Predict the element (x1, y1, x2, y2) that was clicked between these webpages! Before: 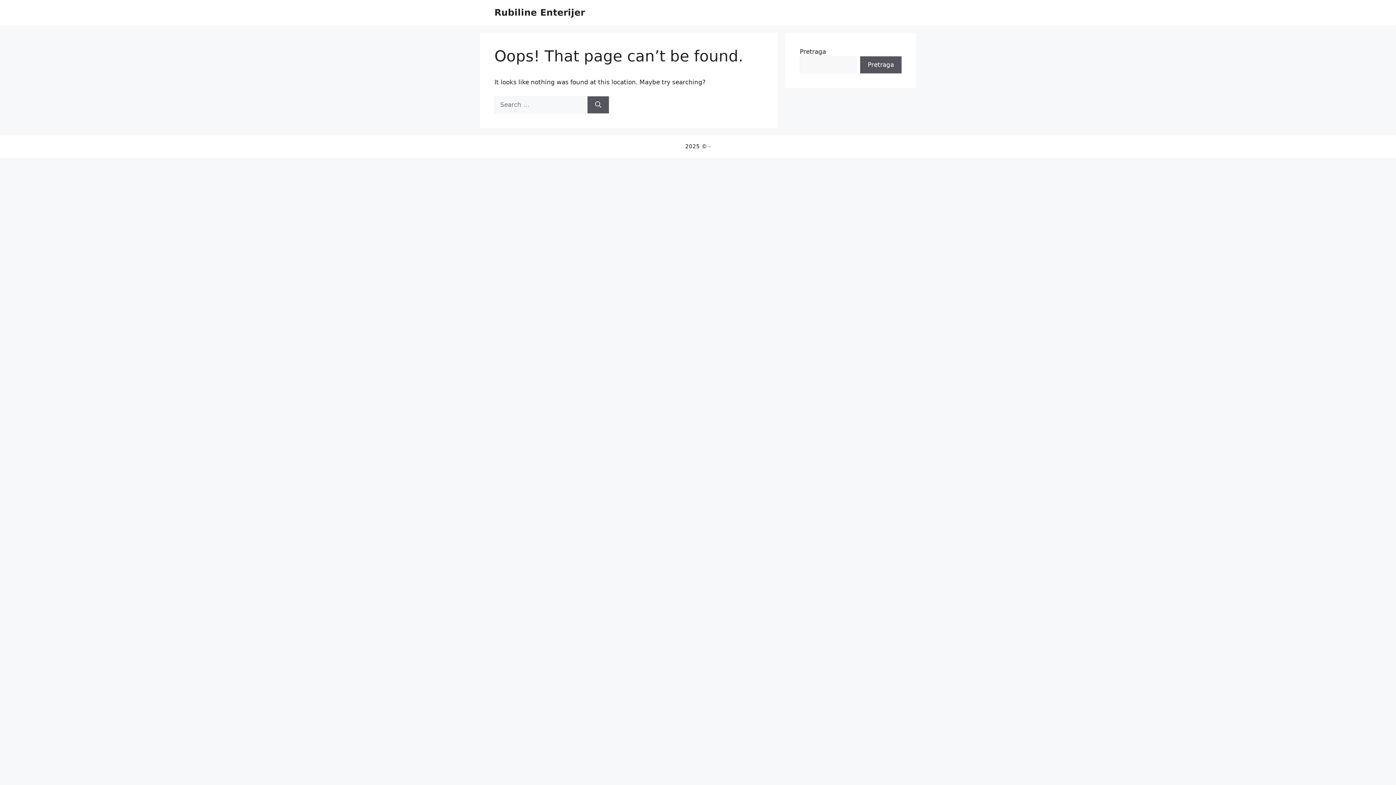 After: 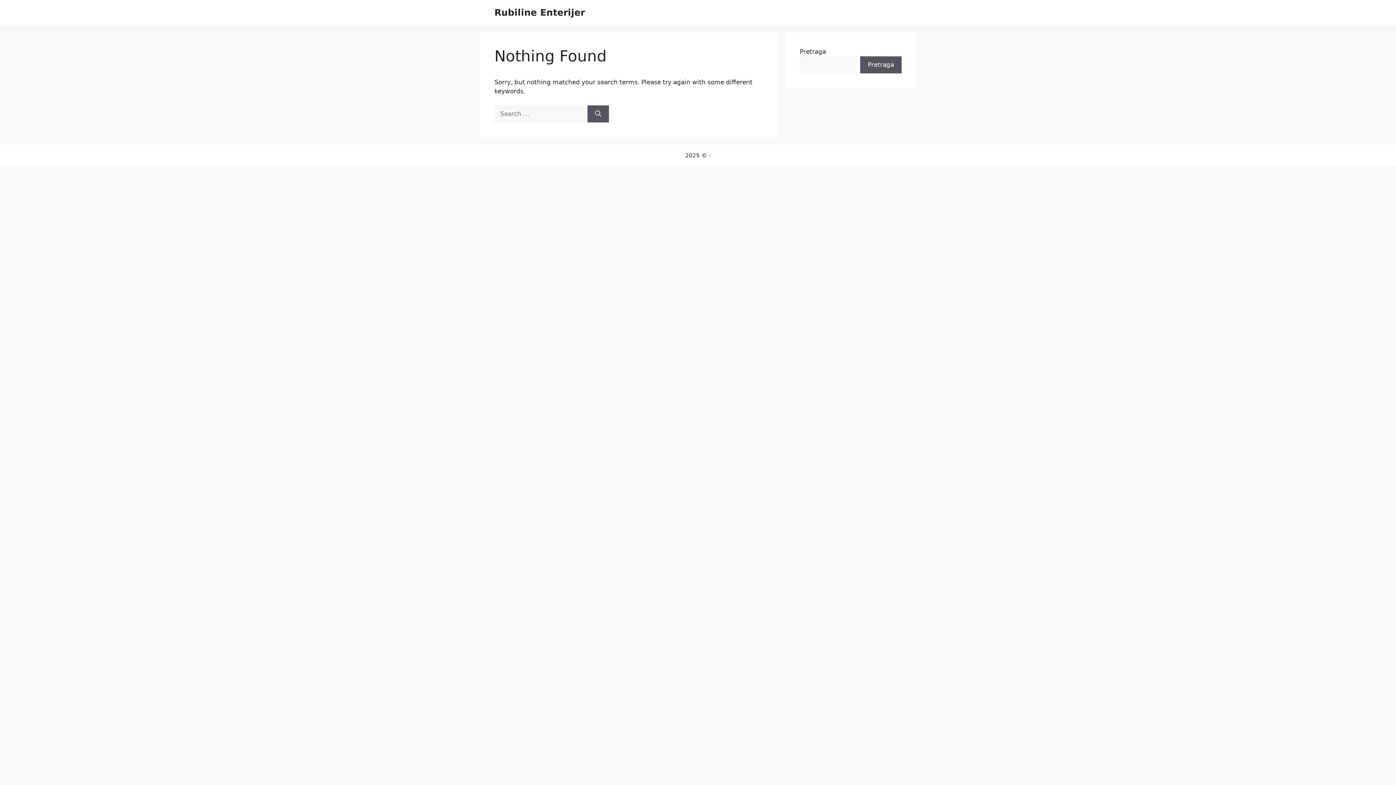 Action: label: Search bbox: (587, 96, 609, 113)